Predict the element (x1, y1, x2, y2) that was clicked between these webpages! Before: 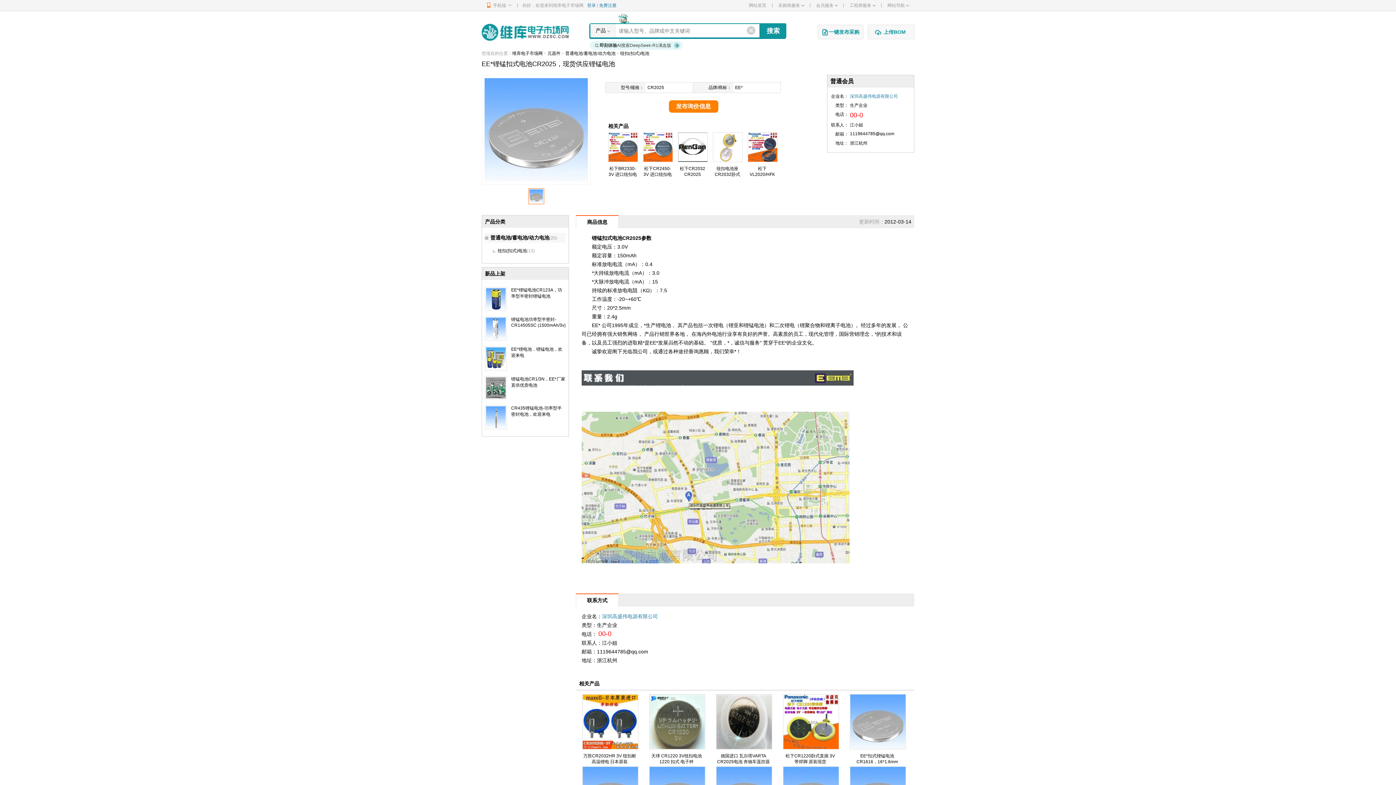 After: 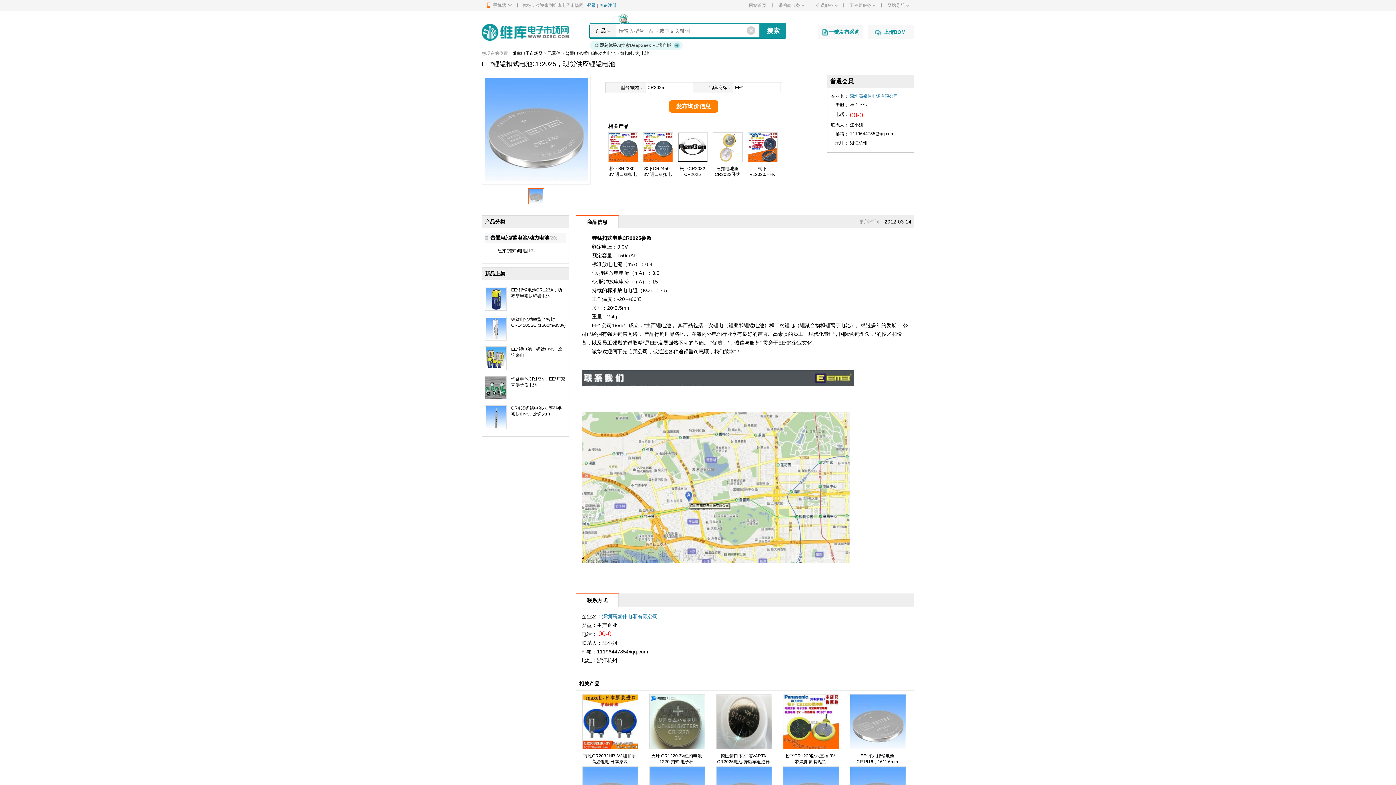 Action: bbox: (485, 376, 506, 399)